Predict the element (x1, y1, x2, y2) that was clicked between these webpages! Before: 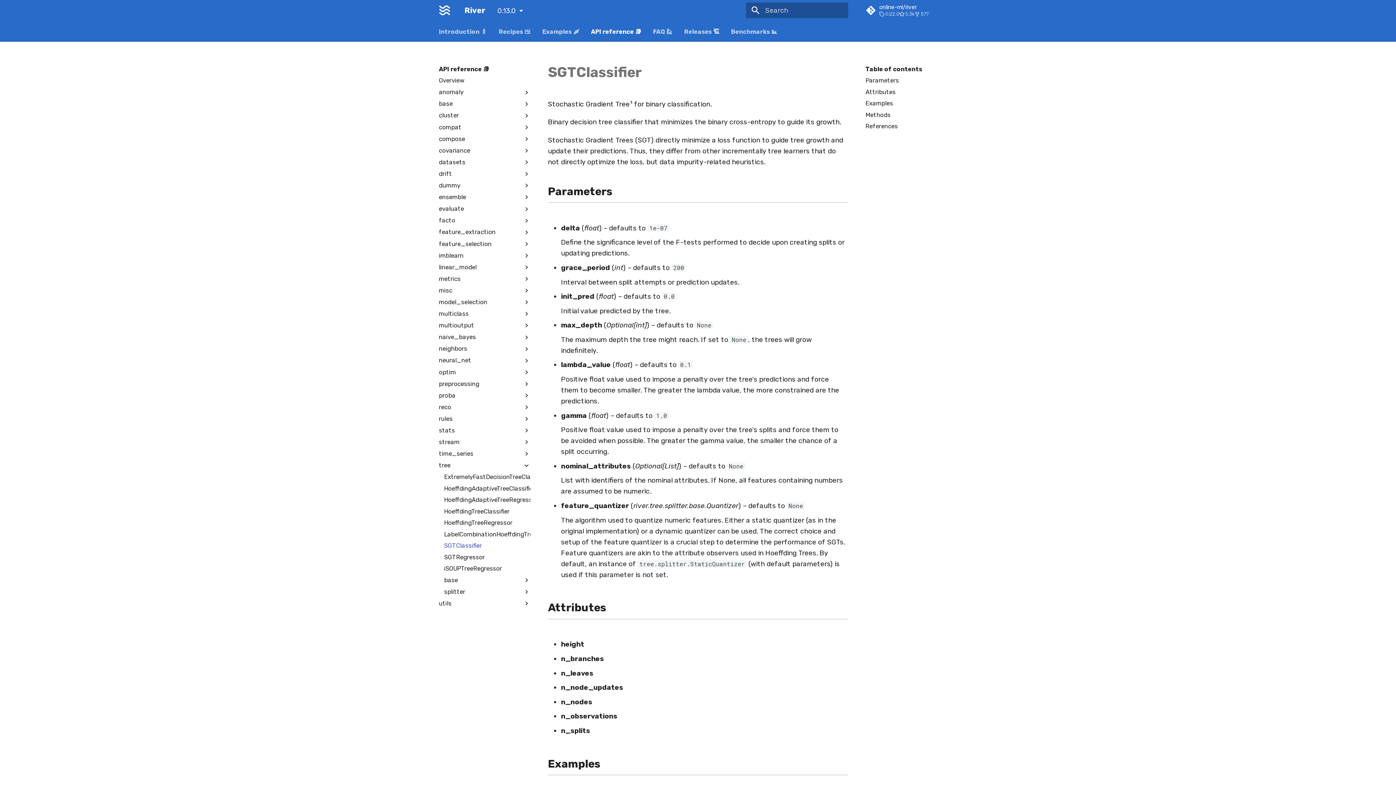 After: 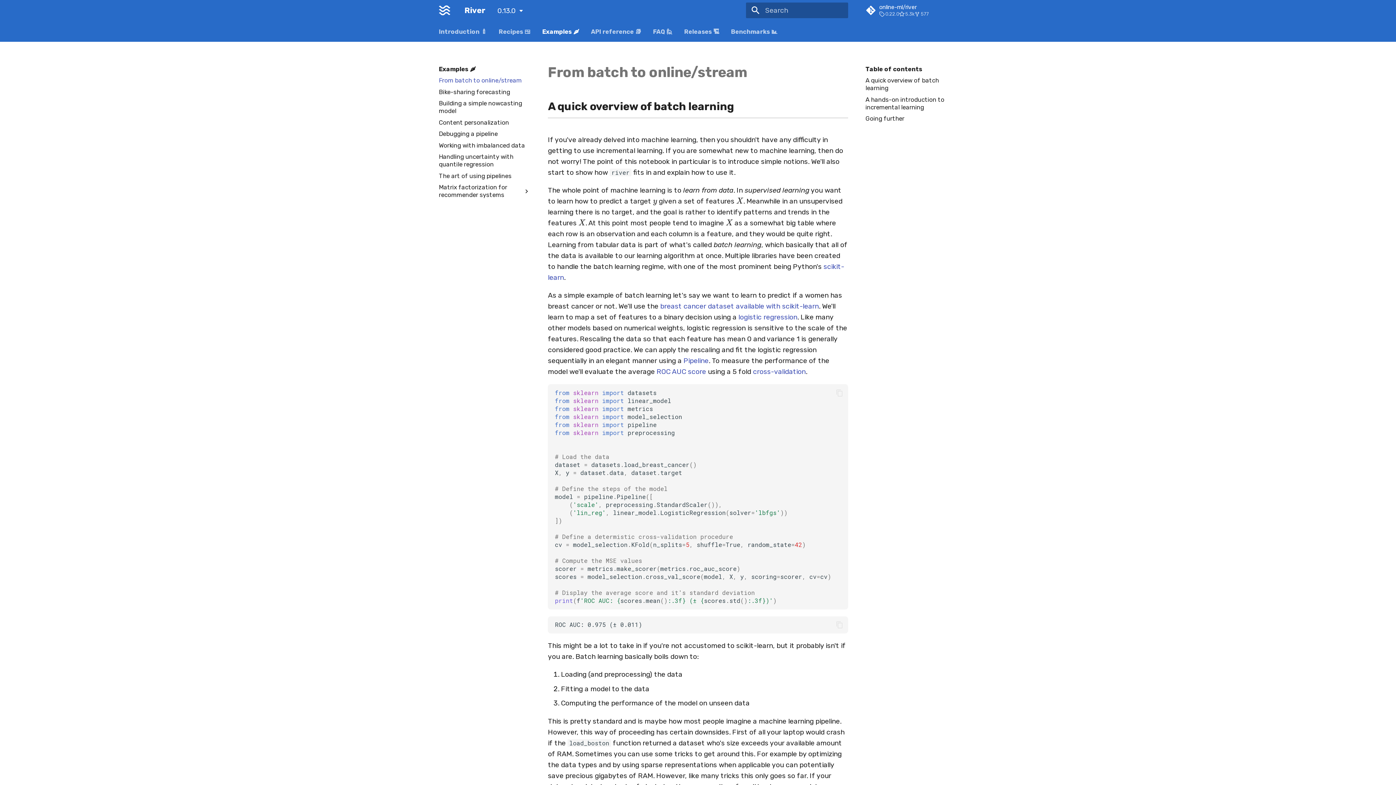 Action: label: Examples 🌶️ bbox: (542, 27, 579, 35)